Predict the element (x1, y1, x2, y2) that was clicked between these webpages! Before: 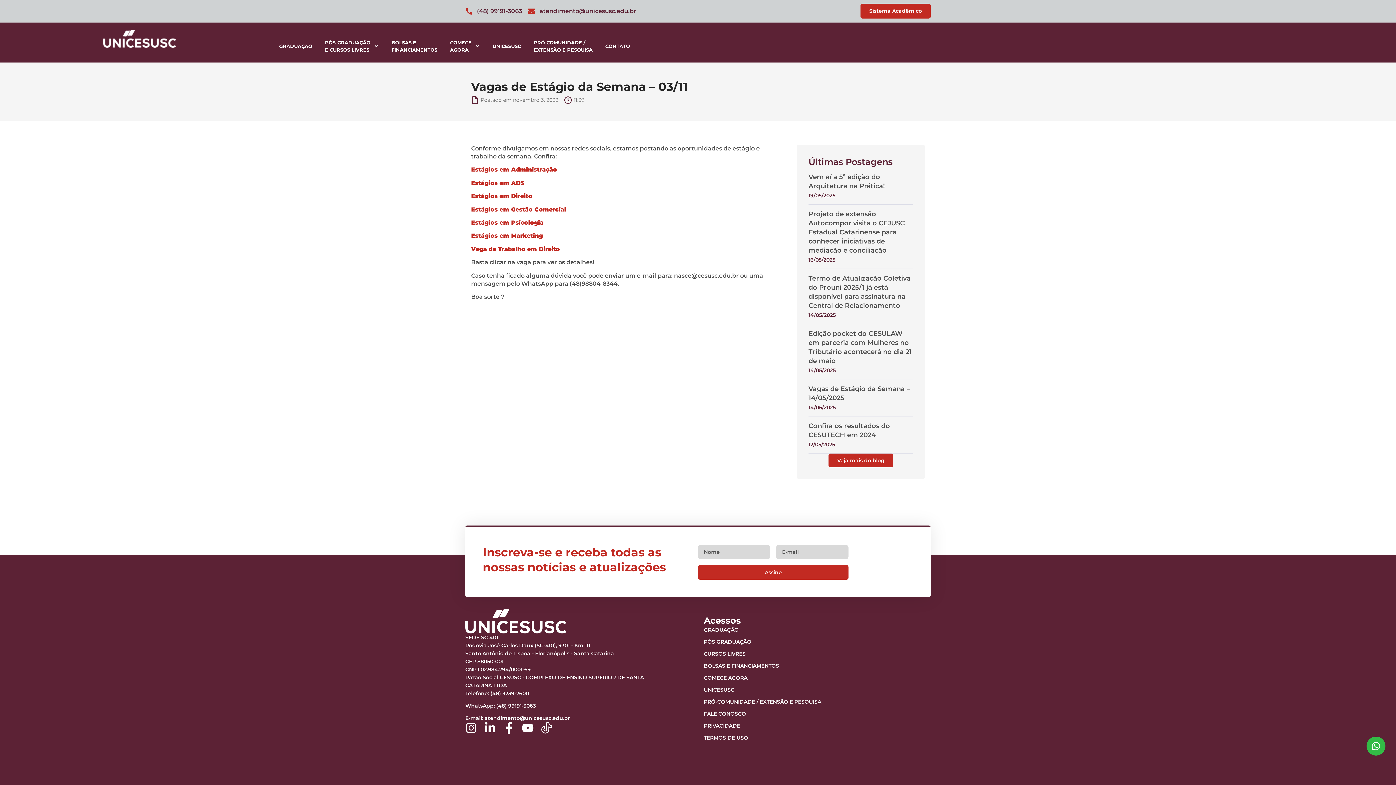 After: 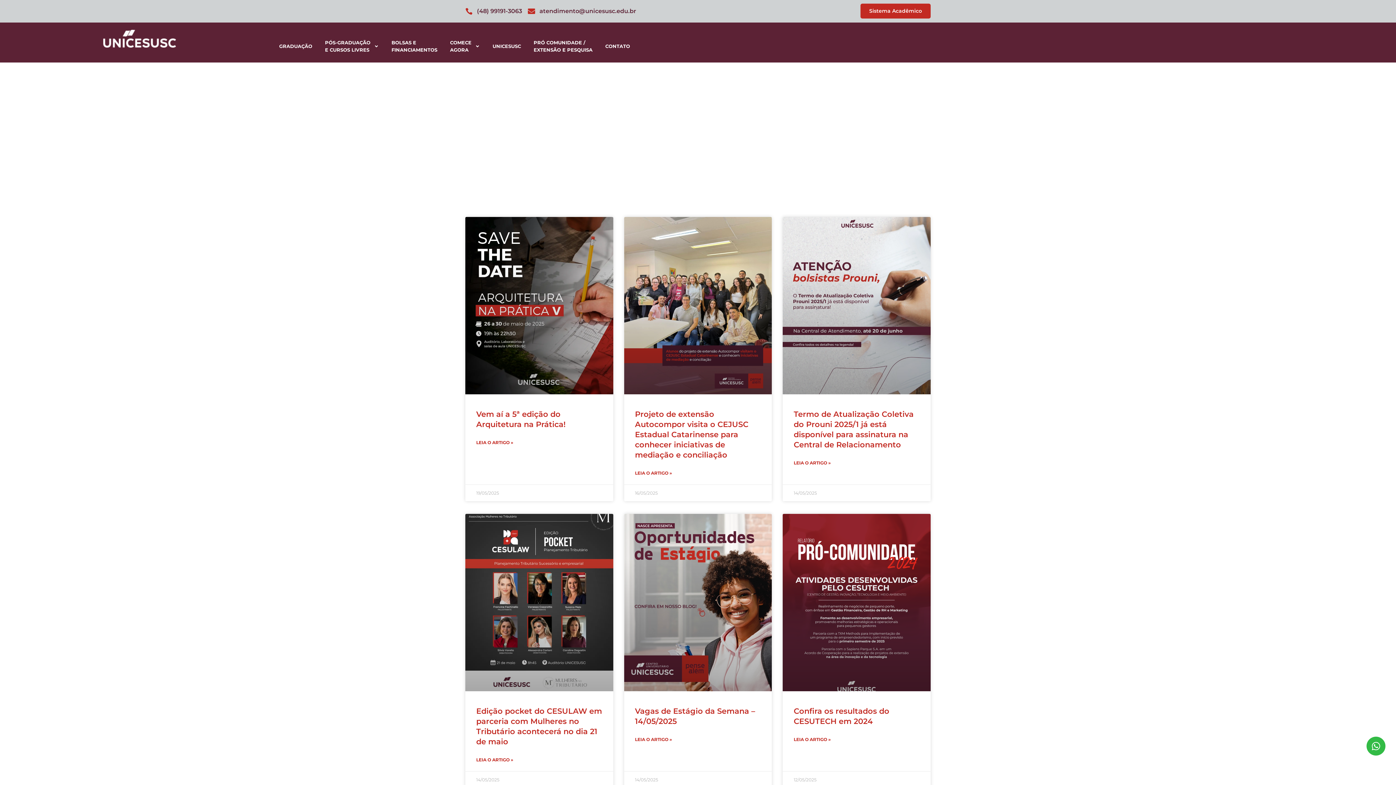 Action: label: Veja mais do blog bbox: (828, 453, 893, 467)